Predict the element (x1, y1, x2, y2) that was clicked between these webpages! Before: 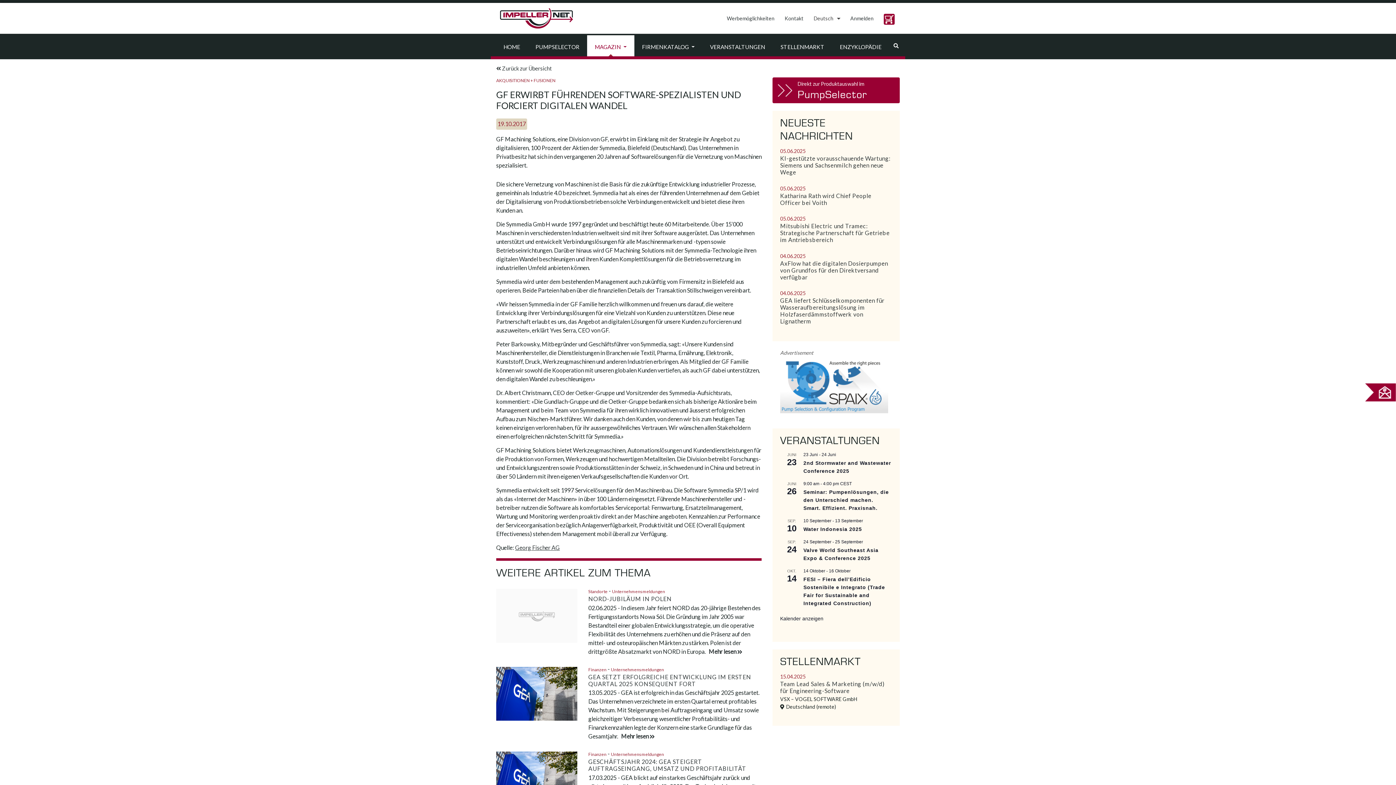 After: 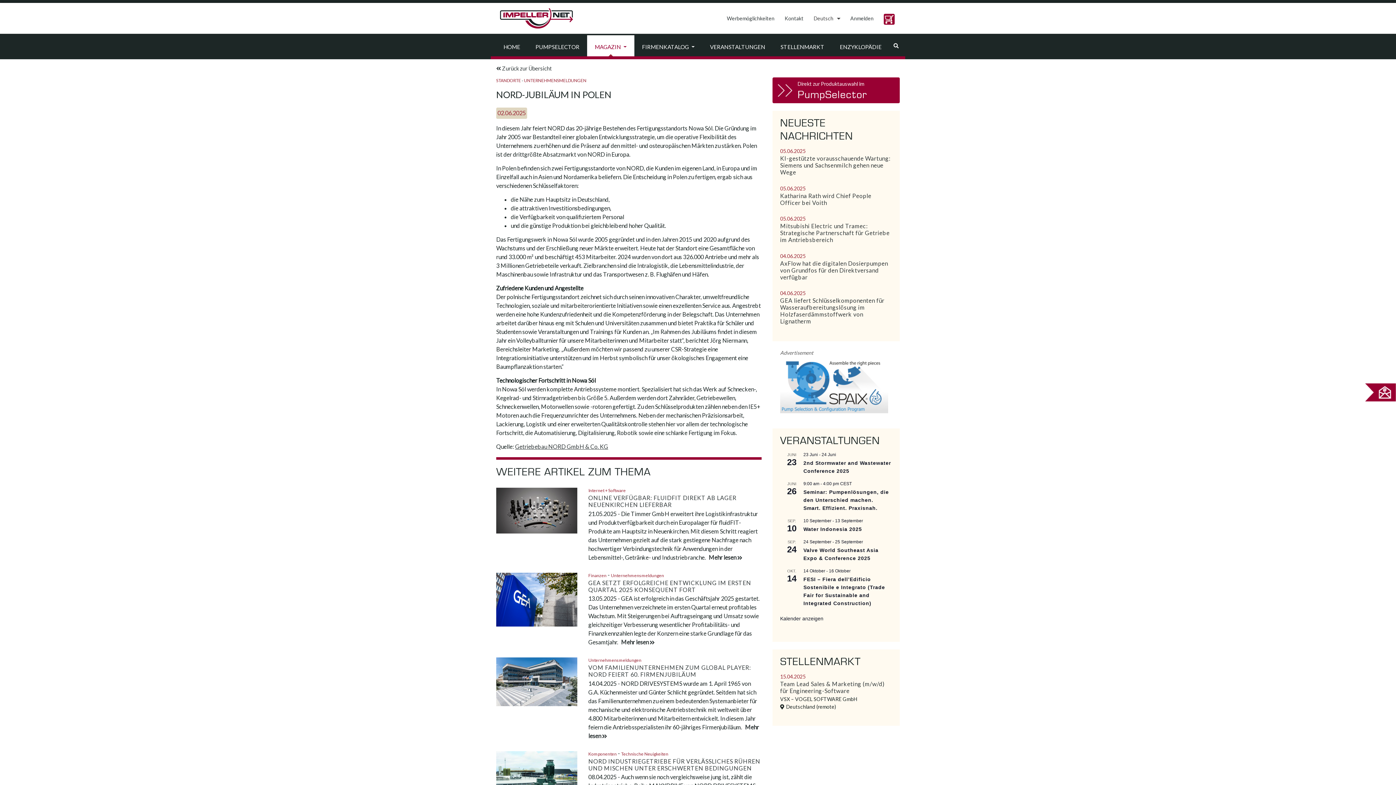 Action: bbox: (496, 589, 577, 643)